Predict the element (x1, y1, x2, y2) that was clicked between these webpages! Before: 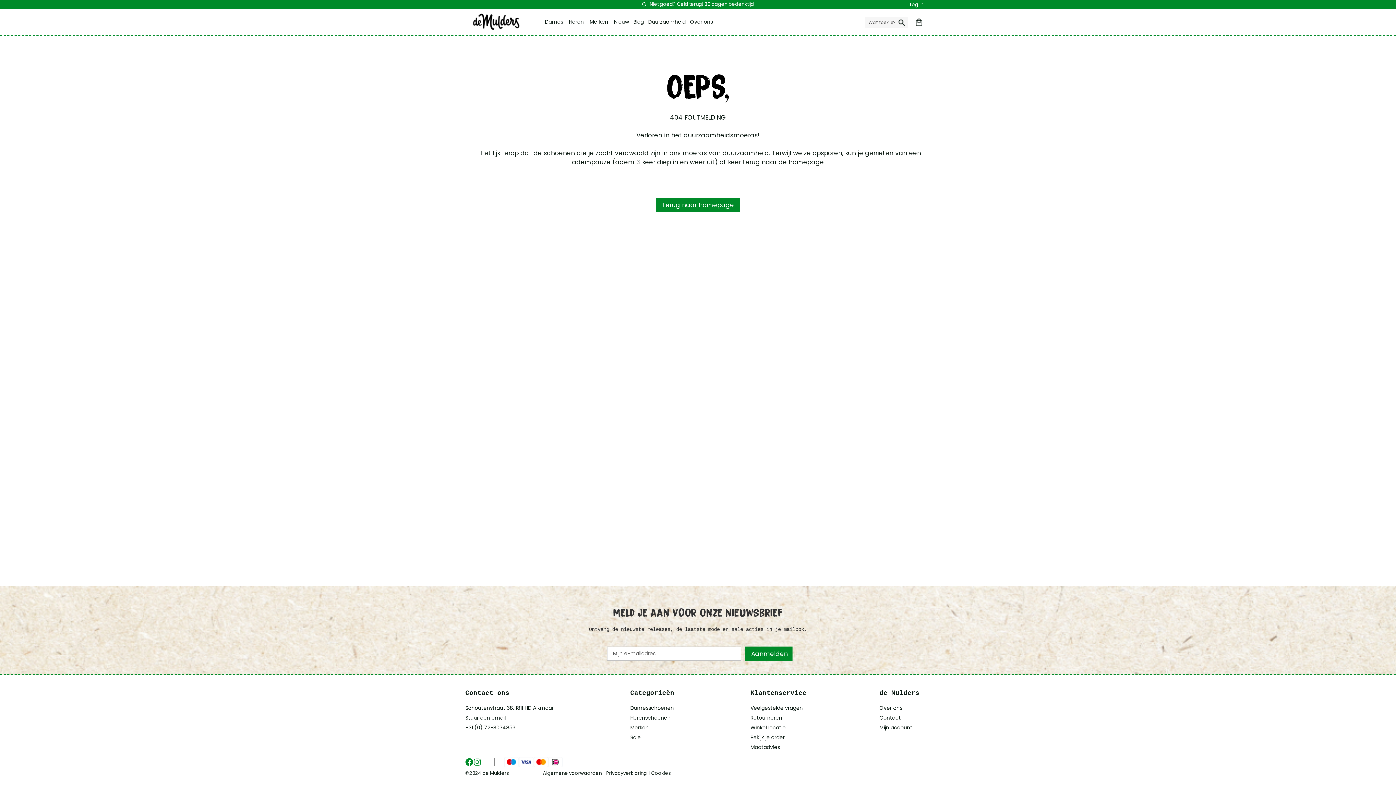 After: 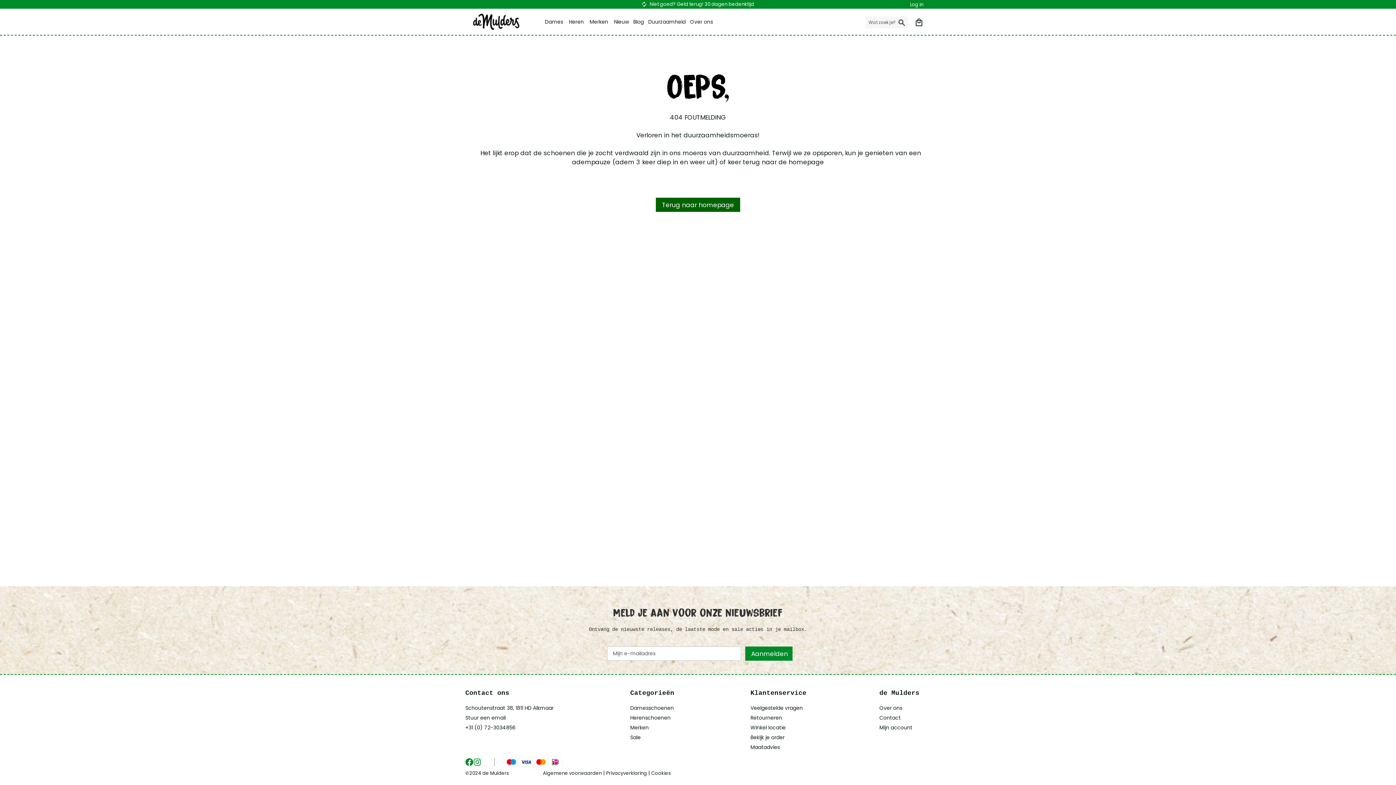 Action: bbox: (656, 197, 740, 212) label: Terug naar homepage